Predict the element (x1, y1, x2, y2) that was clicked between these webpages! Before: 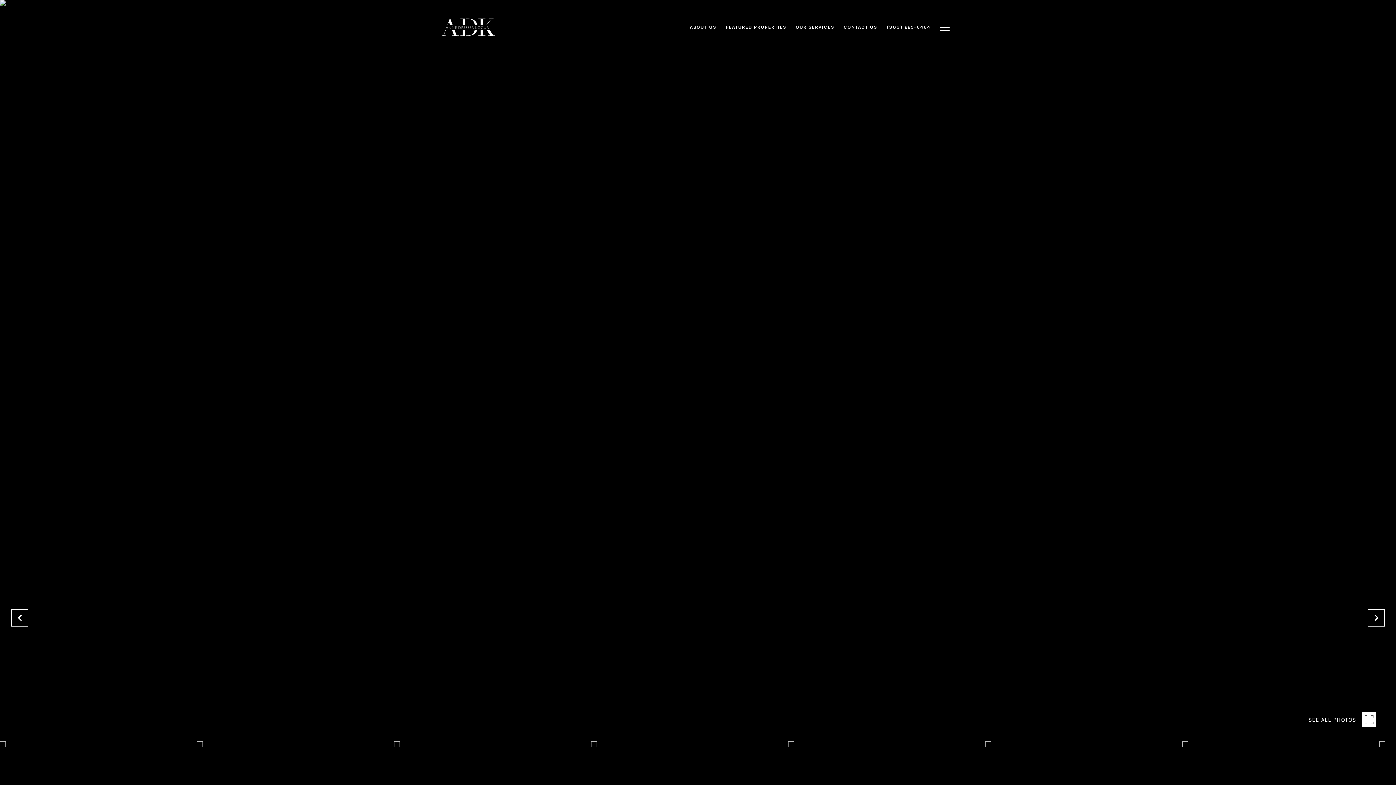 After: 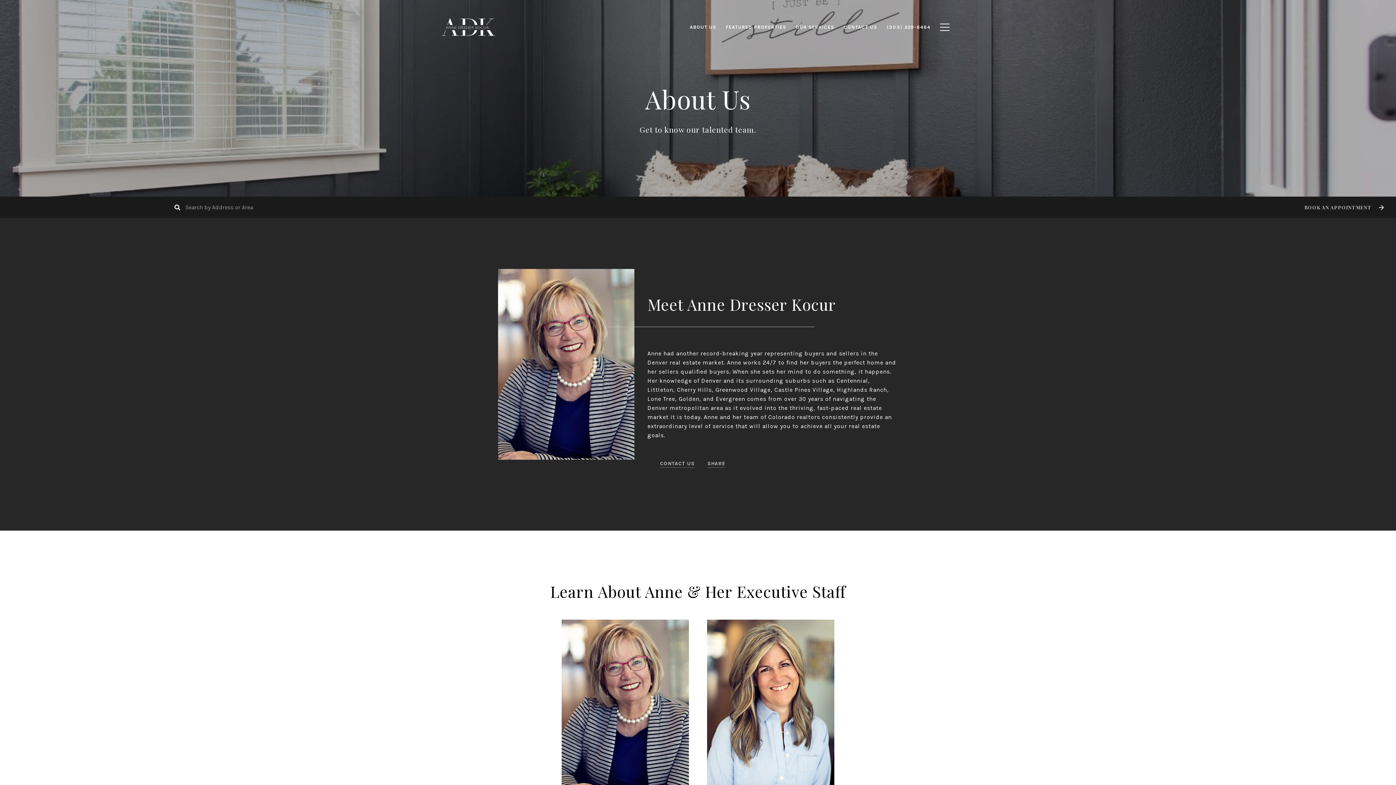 Action: bbox: (685, 20, 721, 34) label: ABOUT US